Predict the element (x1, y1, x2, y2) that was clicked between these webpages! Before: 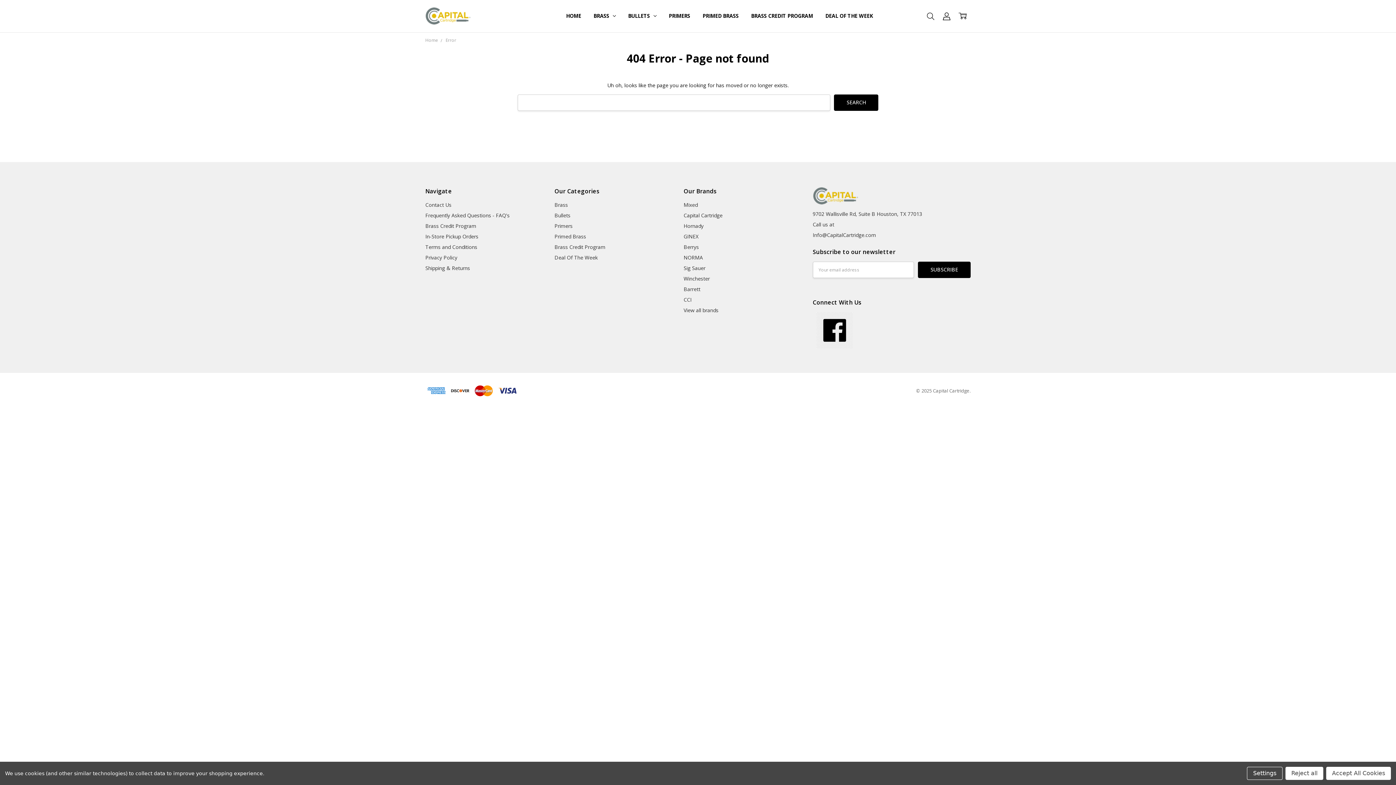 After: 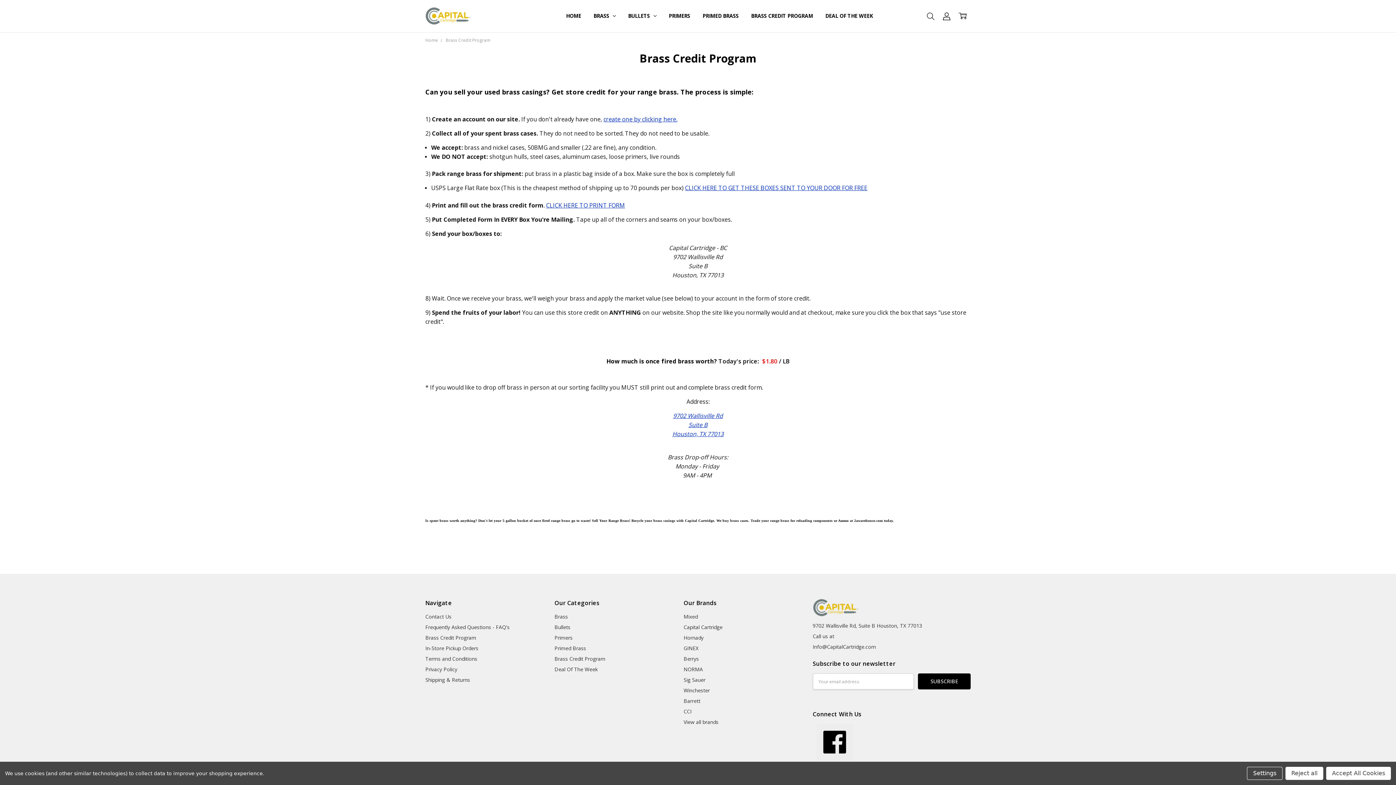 Action: label: Brass Credit Program bbox: (554, 243, 605, 250)